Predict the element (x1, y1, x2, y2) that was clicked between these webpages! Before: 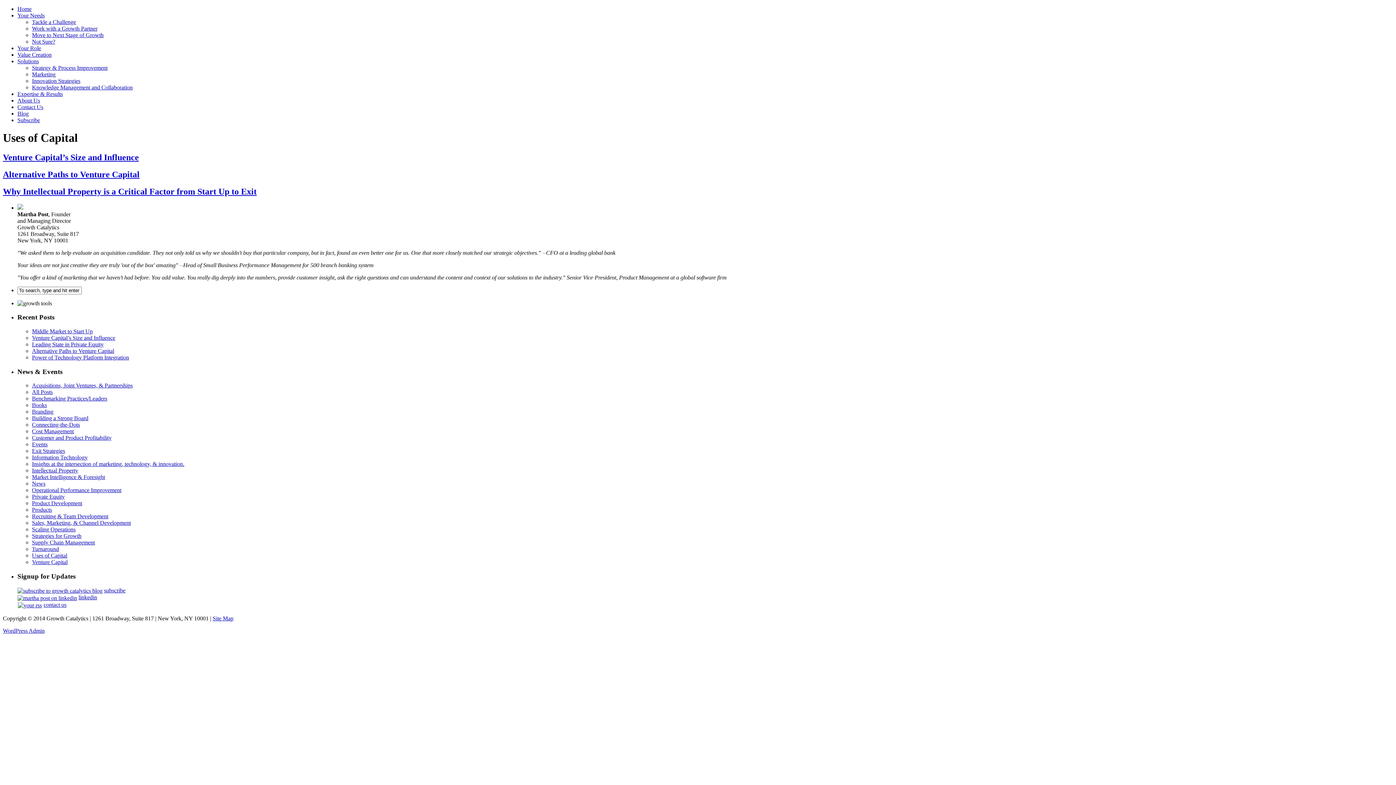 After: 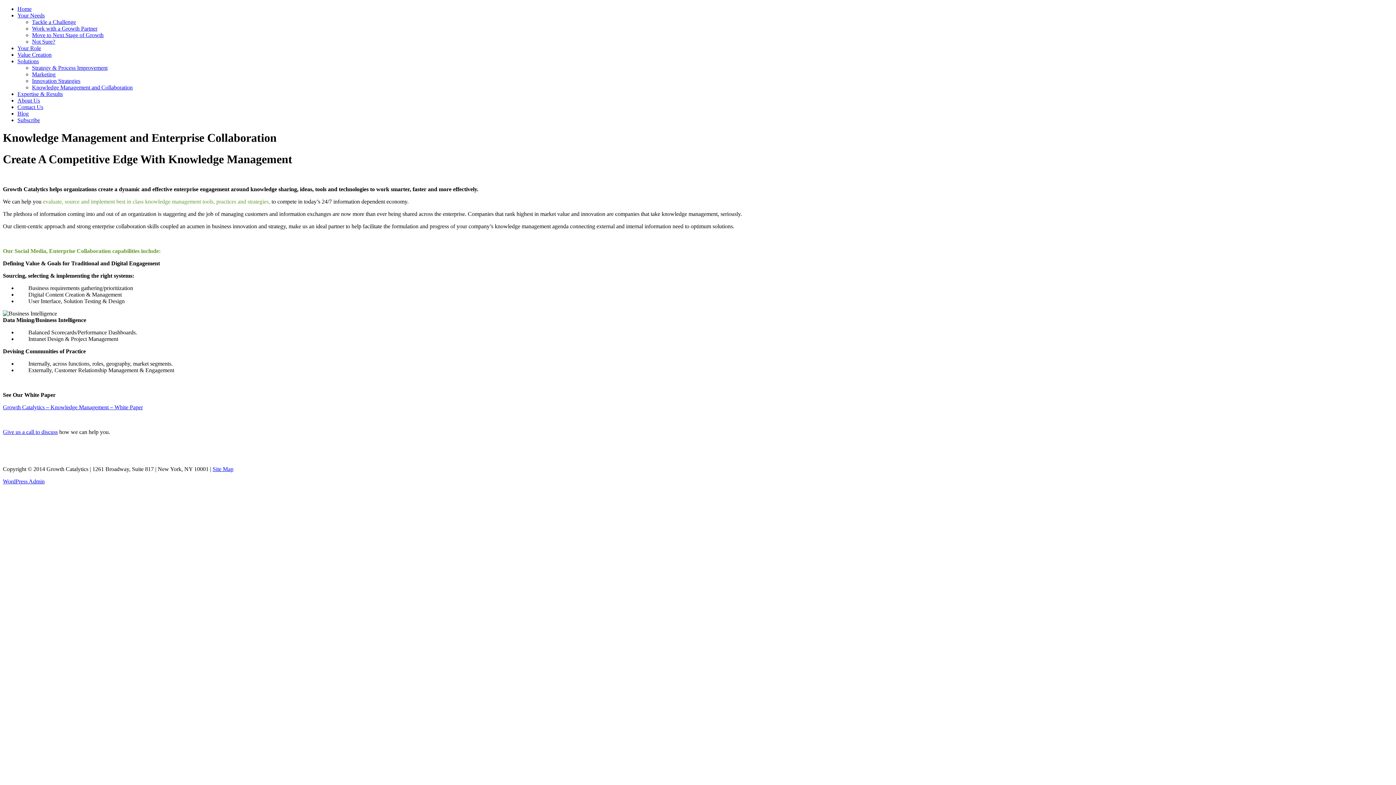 Action: bbox: (32, 84, 132, 90) label: Knowledge Management and Collaboration